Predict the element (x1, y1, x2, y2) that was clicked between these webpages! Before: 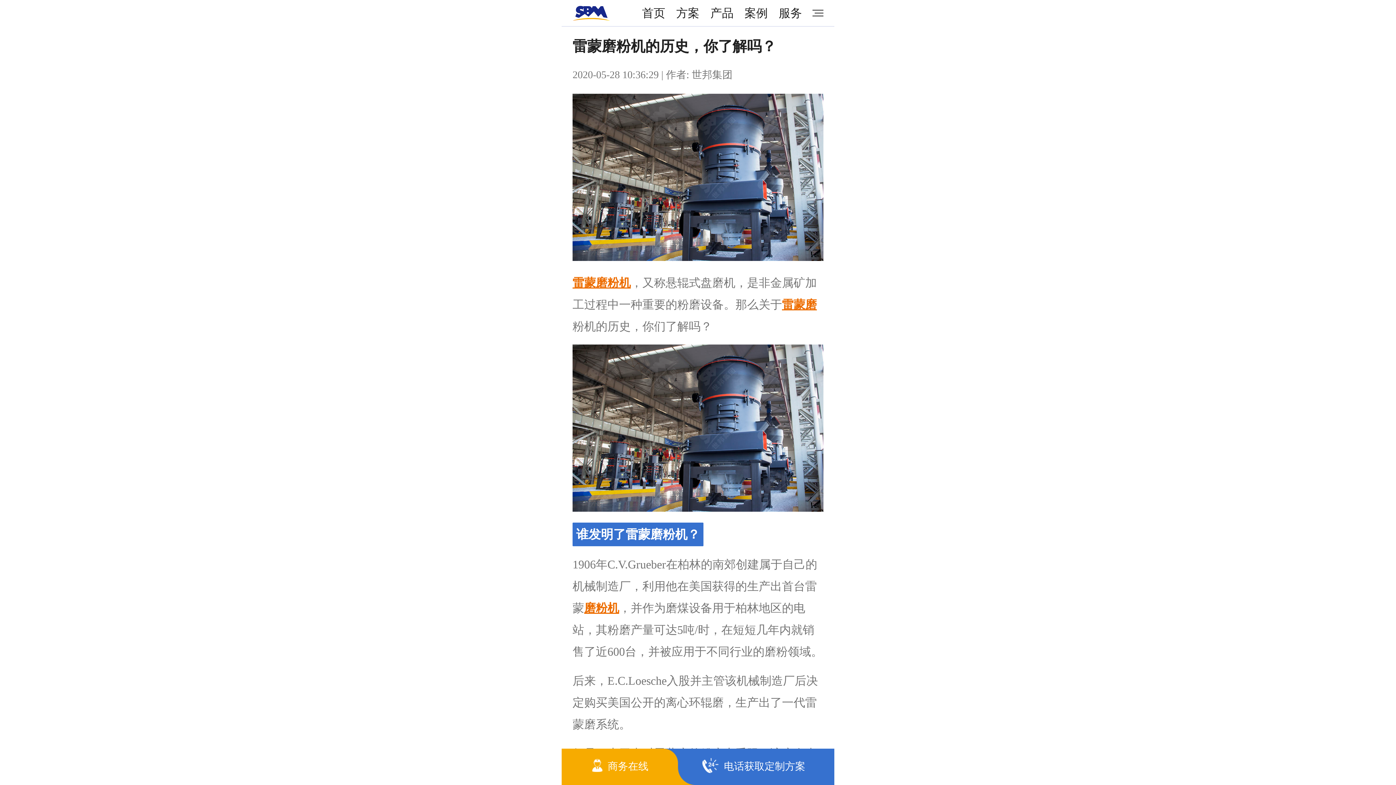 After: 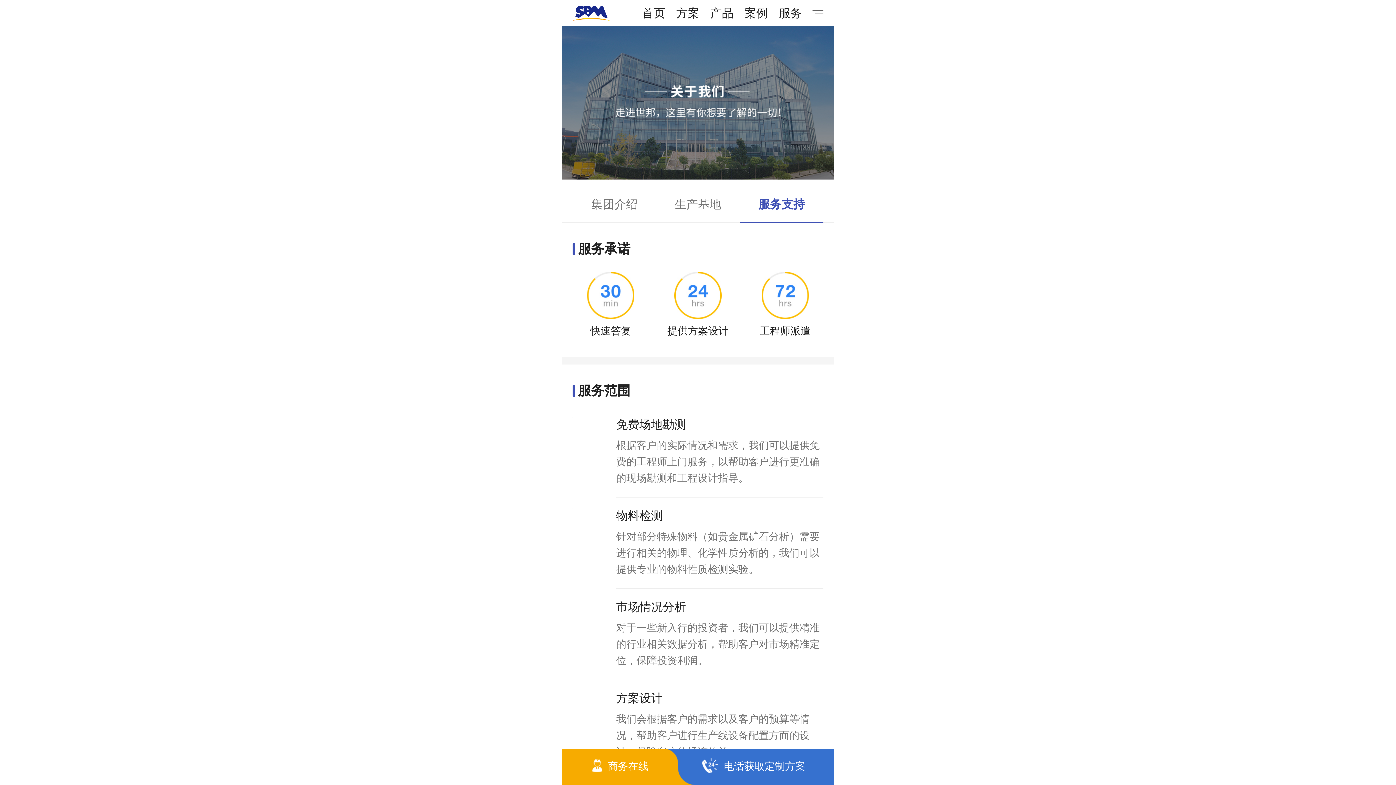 Action: label: 服务 bbox: (773, 0, 807, 26)